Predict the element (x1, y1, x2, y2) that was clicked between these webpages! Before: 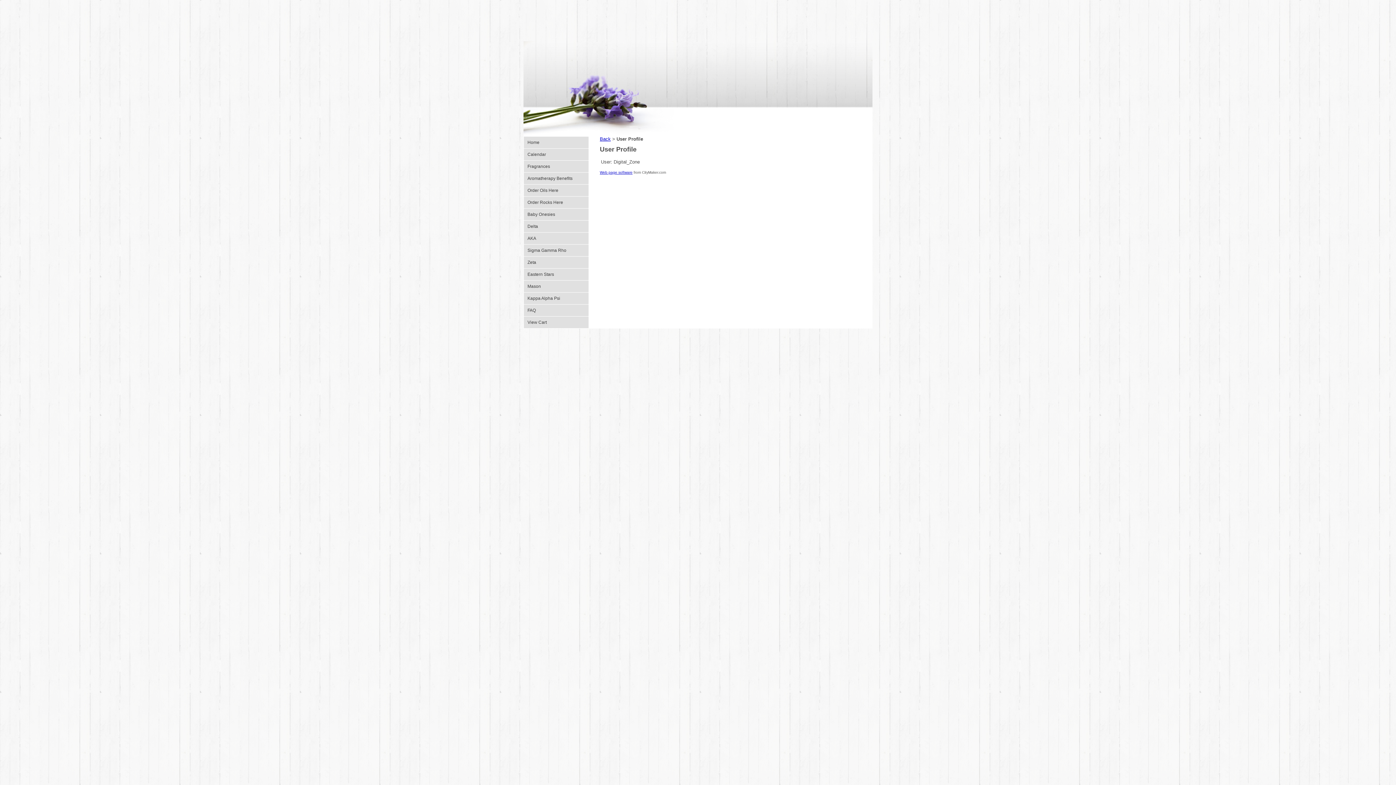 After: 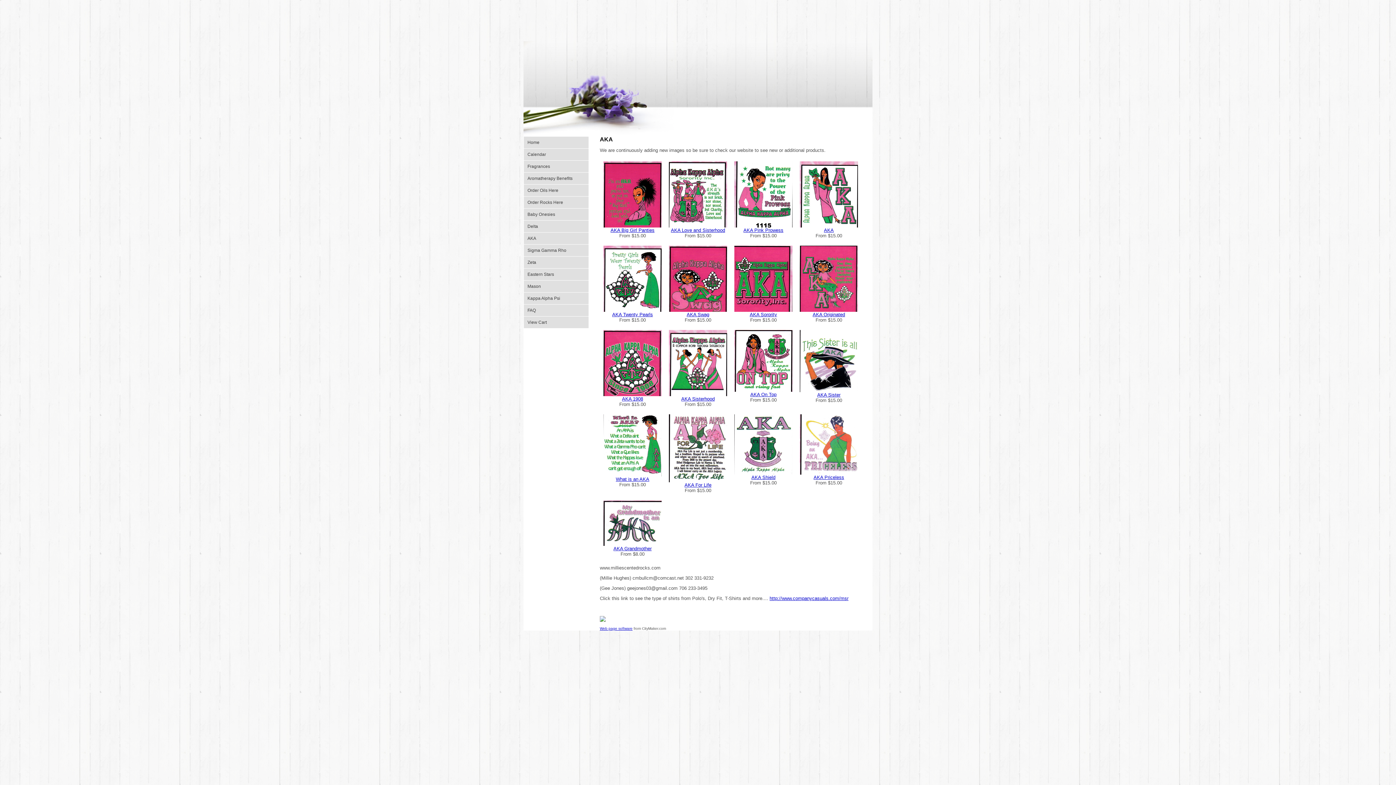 Action: label: AKA bbox: (527, 236, 536, 241)